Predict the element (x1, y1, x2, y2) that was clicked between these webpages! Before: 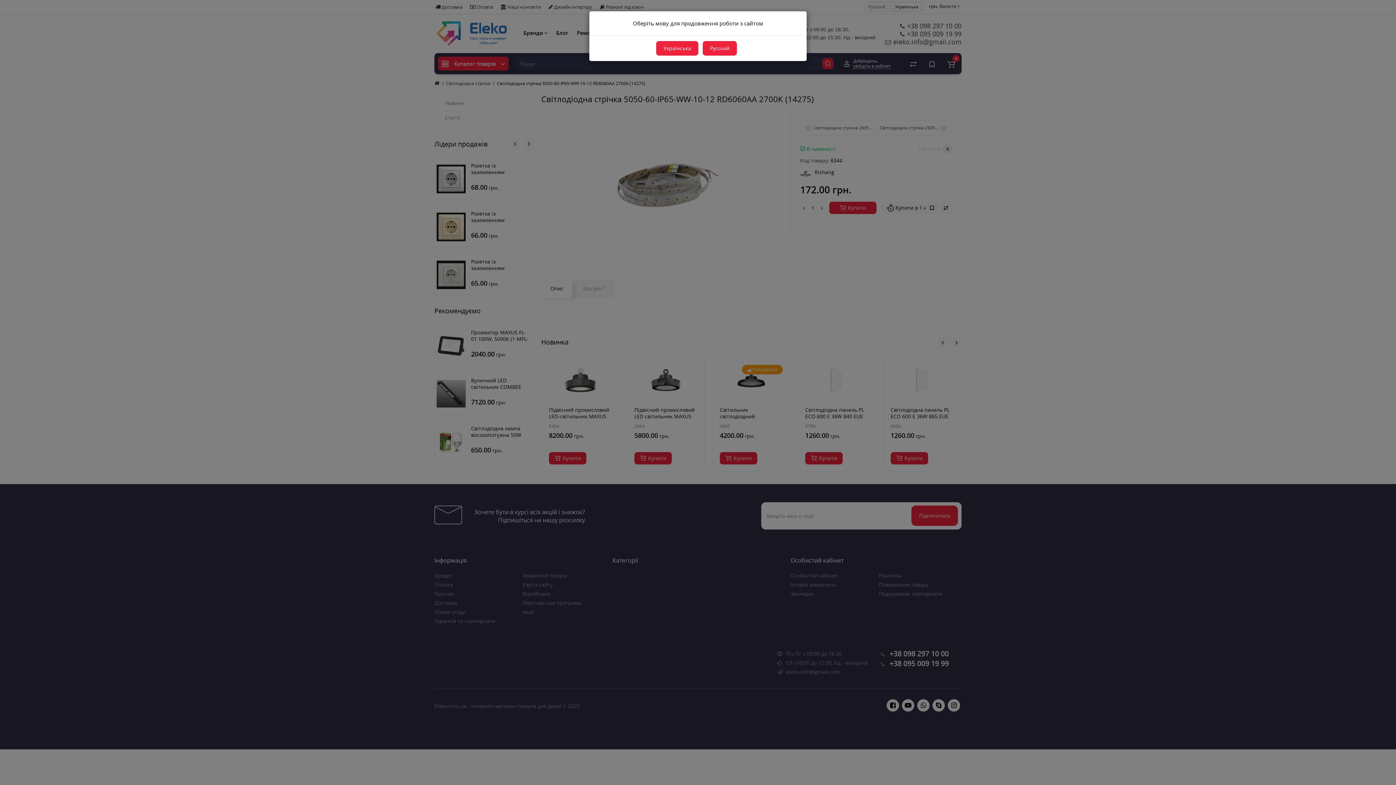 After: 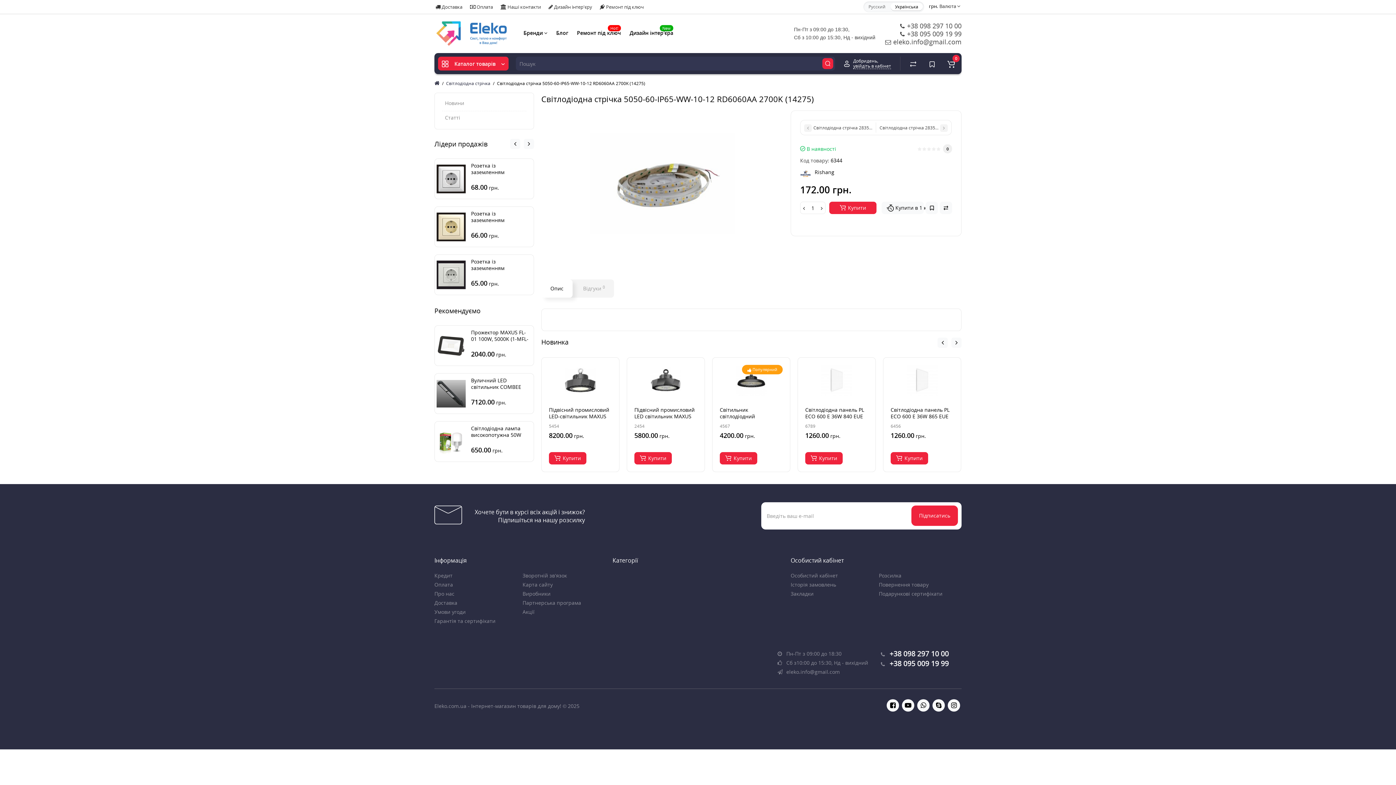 Action: bbox: (656, 41, 698, 55) label: Українська